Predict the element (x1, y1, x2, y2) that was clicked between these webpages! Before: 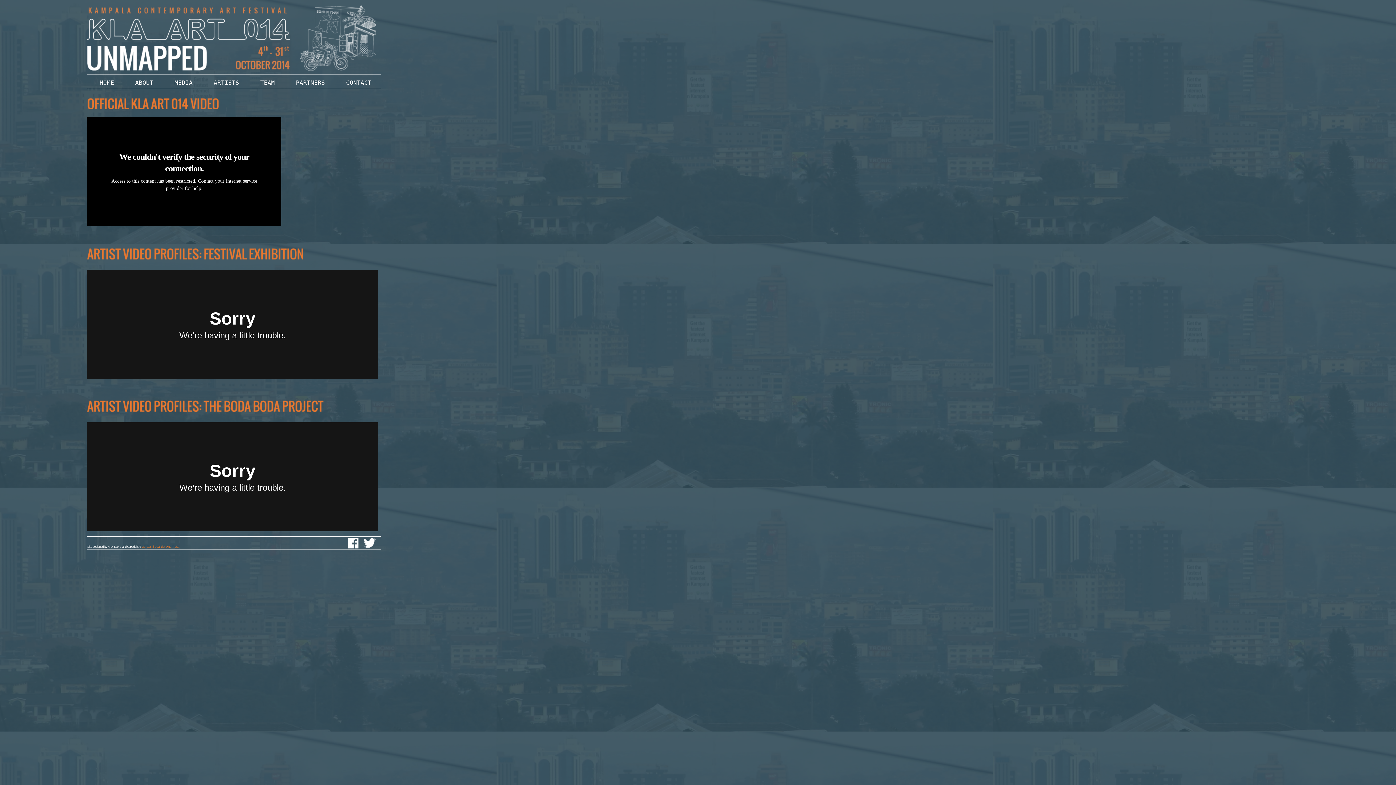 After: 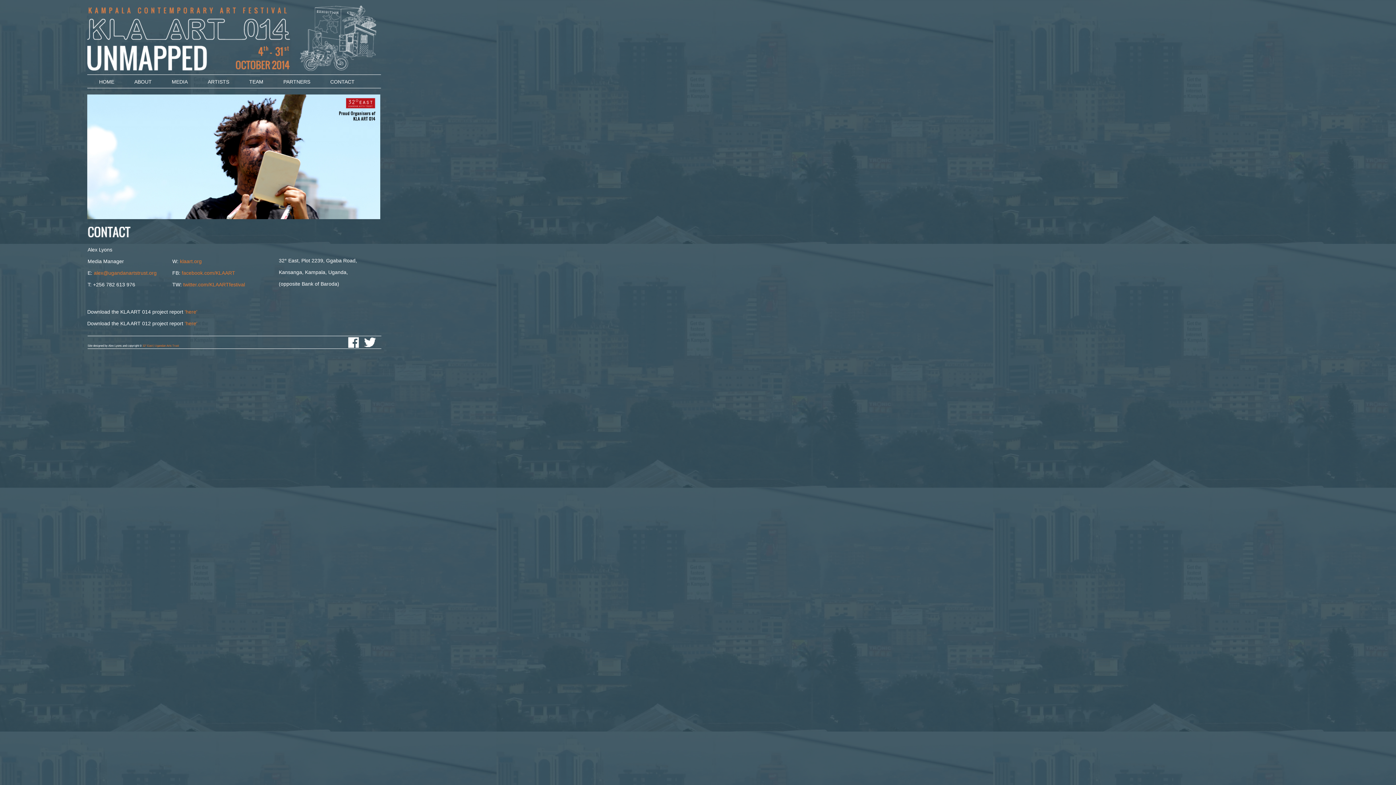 Action: label: CONTACT bbox: (341, 76, 376, 89)